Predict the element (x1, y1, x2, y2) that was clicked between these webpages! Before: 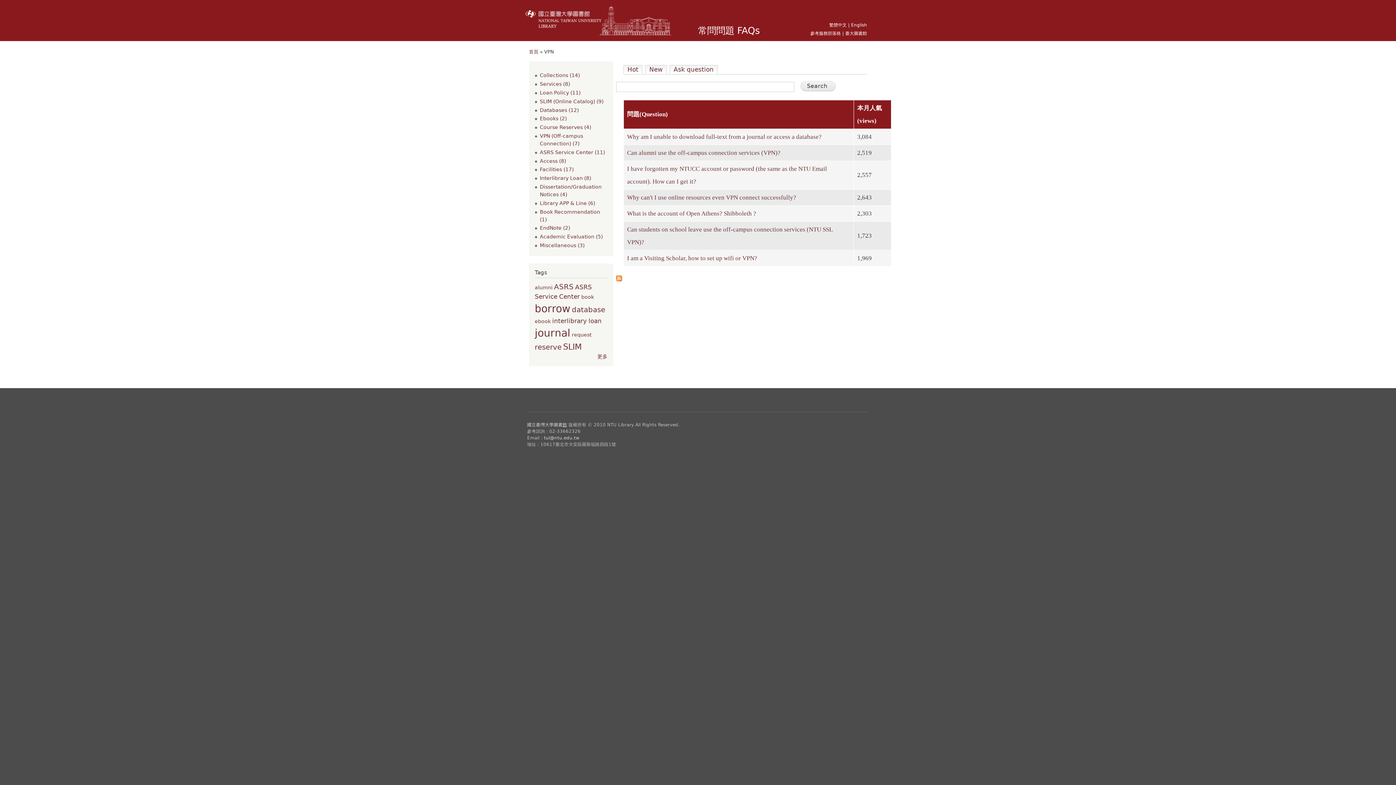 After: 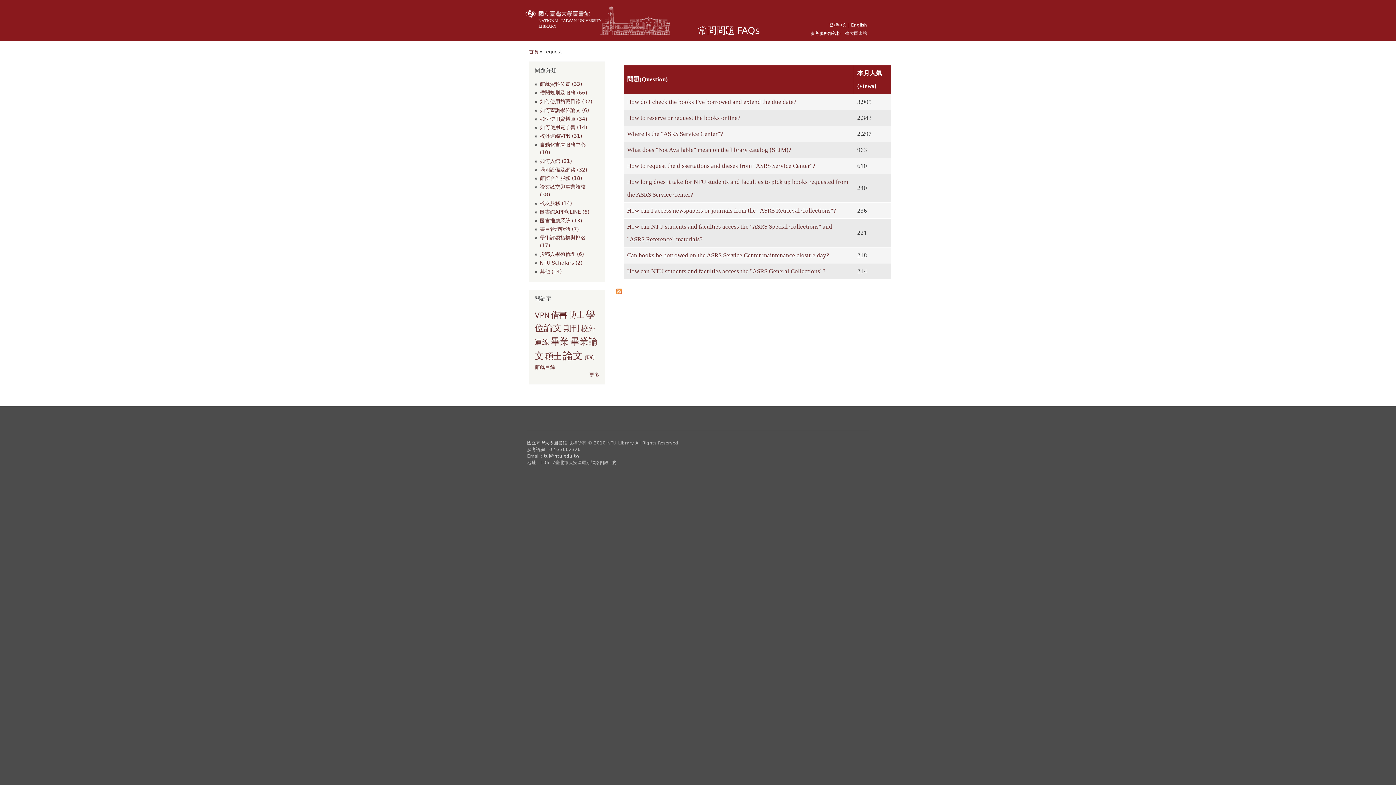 Action: label: request bbox: (572, 332, 591, 337)